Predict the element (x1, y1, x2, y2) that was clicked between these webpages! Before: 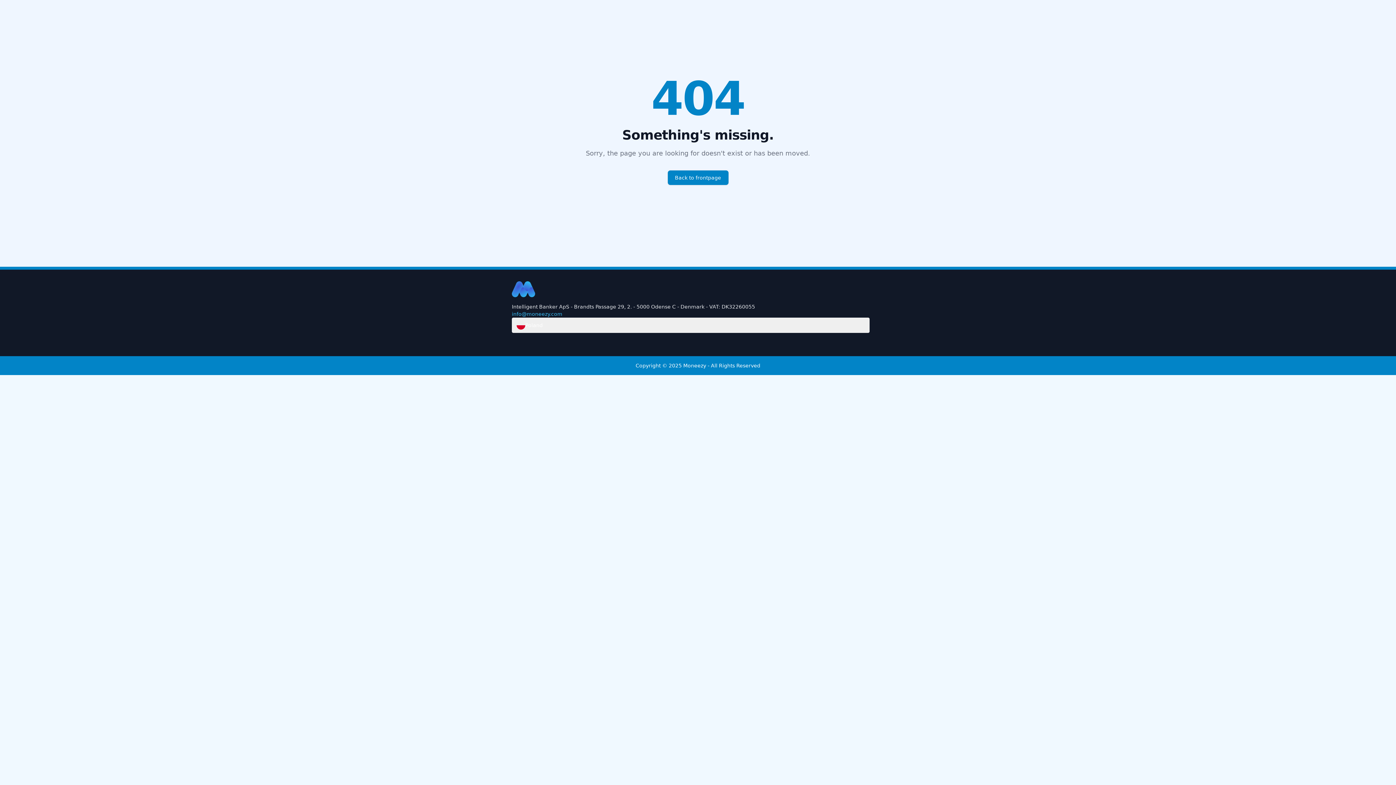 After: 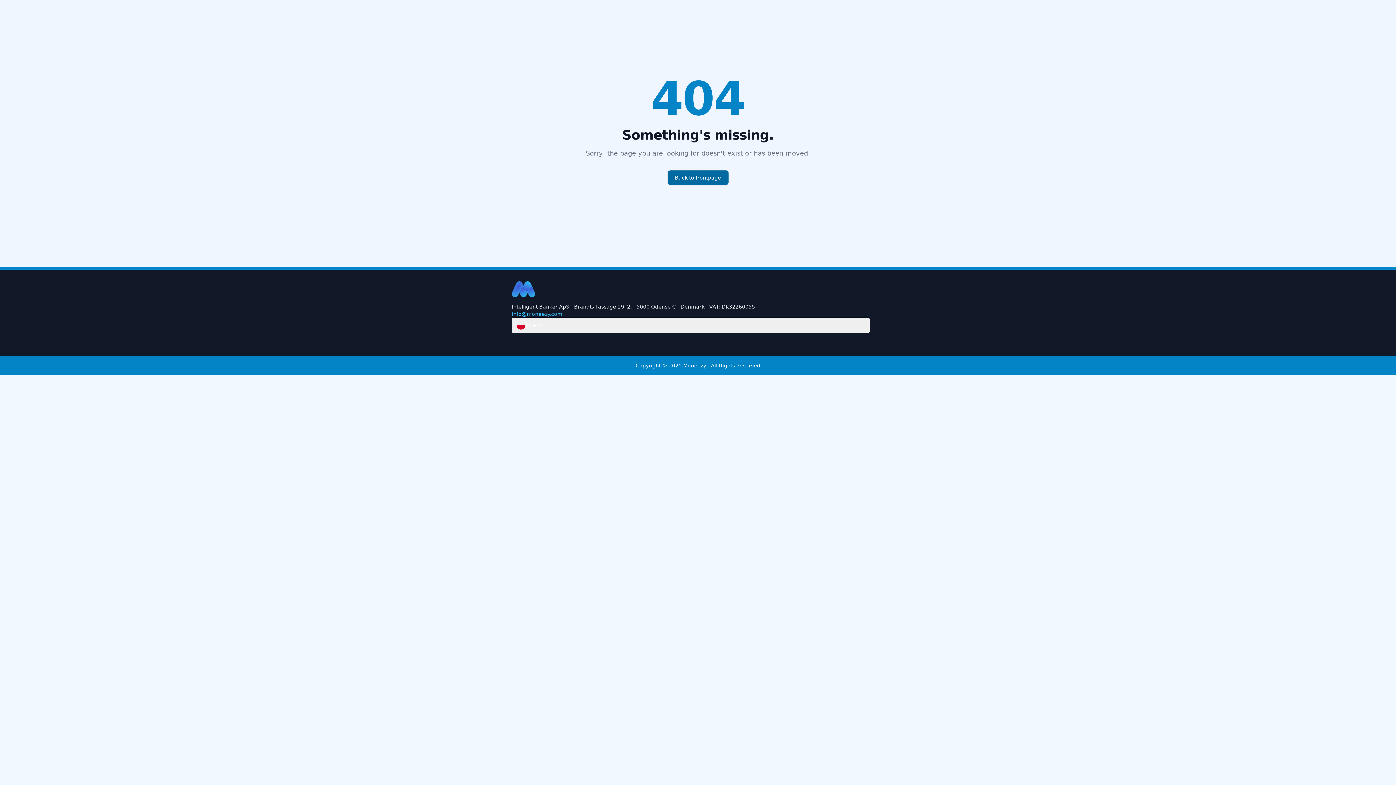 Action: bbox: (667, 170, 728, 185) label: Back to frontpage